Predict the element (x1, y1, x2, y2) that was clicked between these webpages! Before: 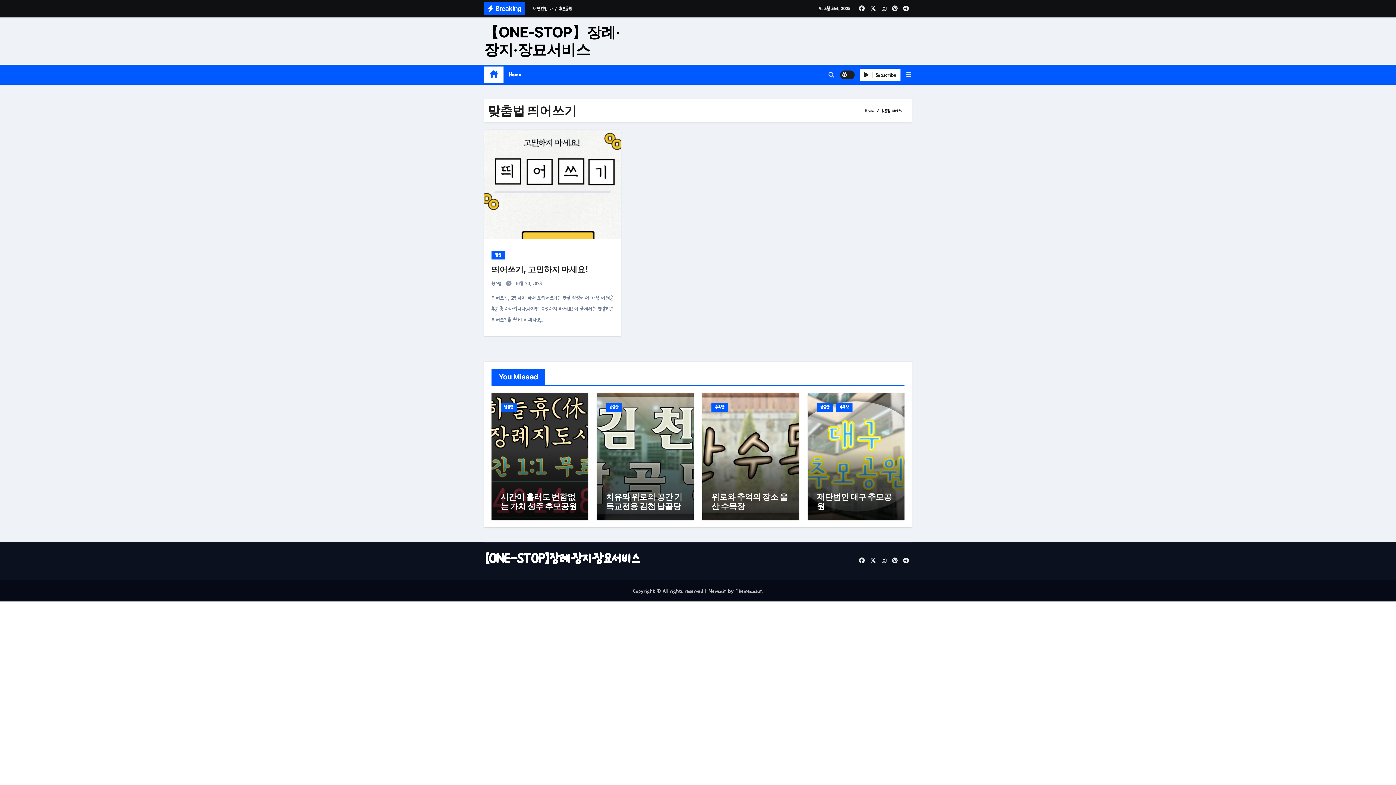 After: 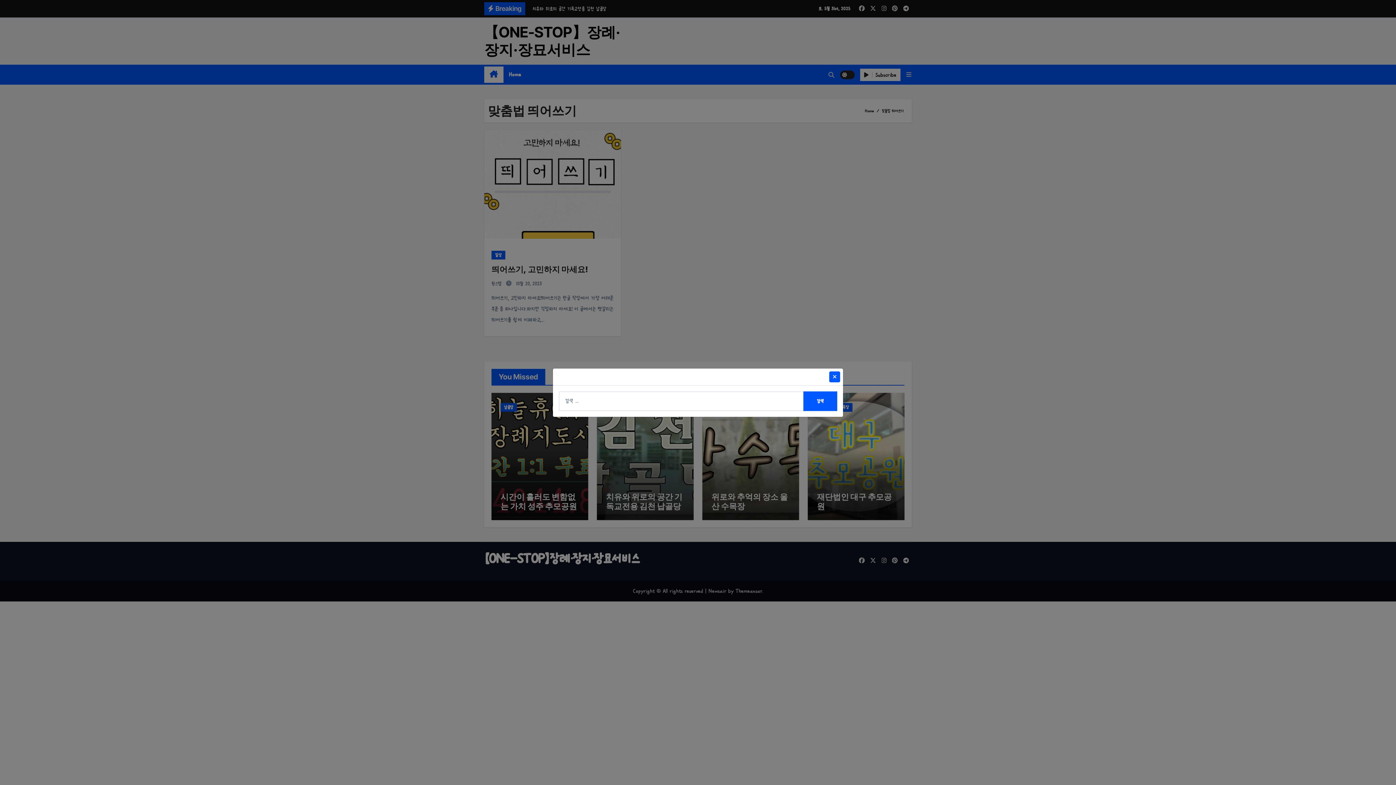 Action: bbox: (828, 71, 834, 78)